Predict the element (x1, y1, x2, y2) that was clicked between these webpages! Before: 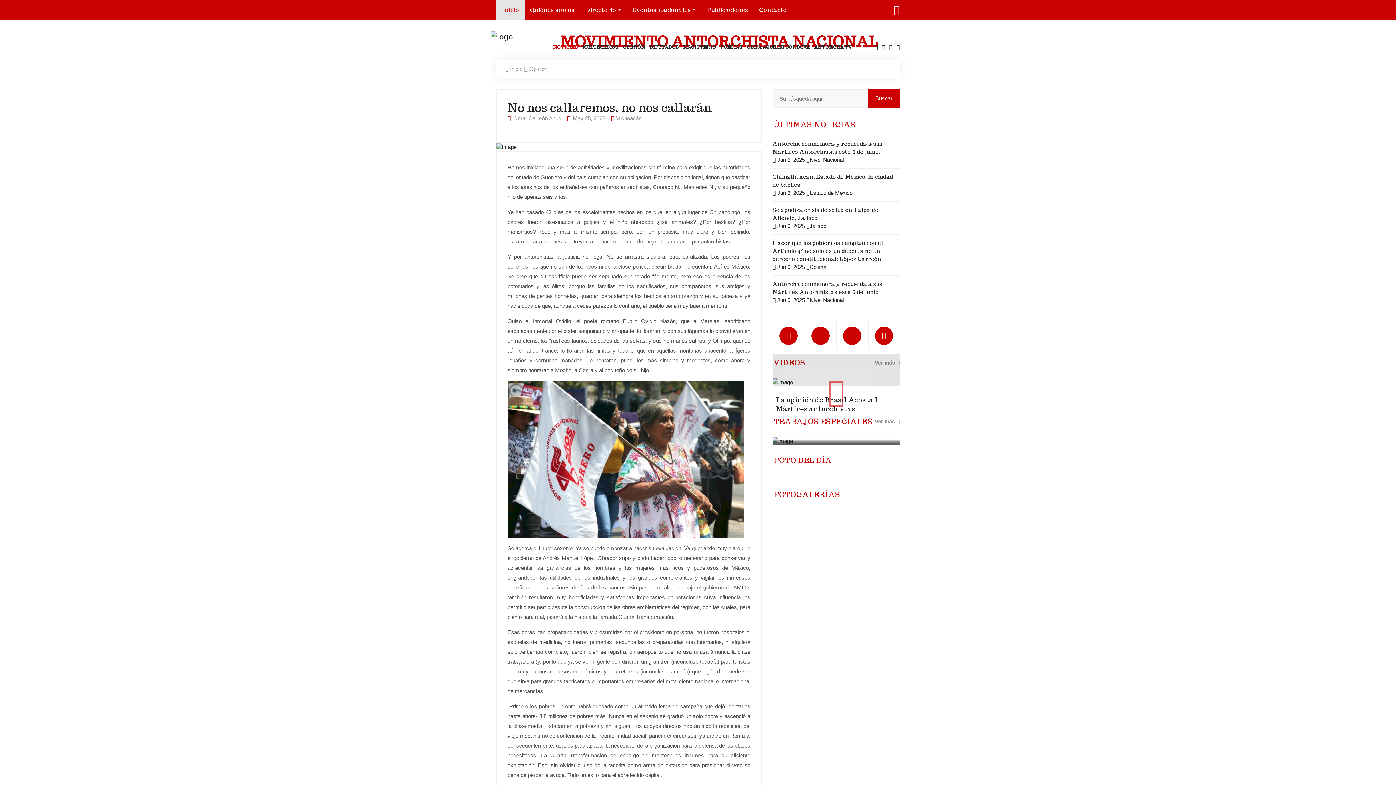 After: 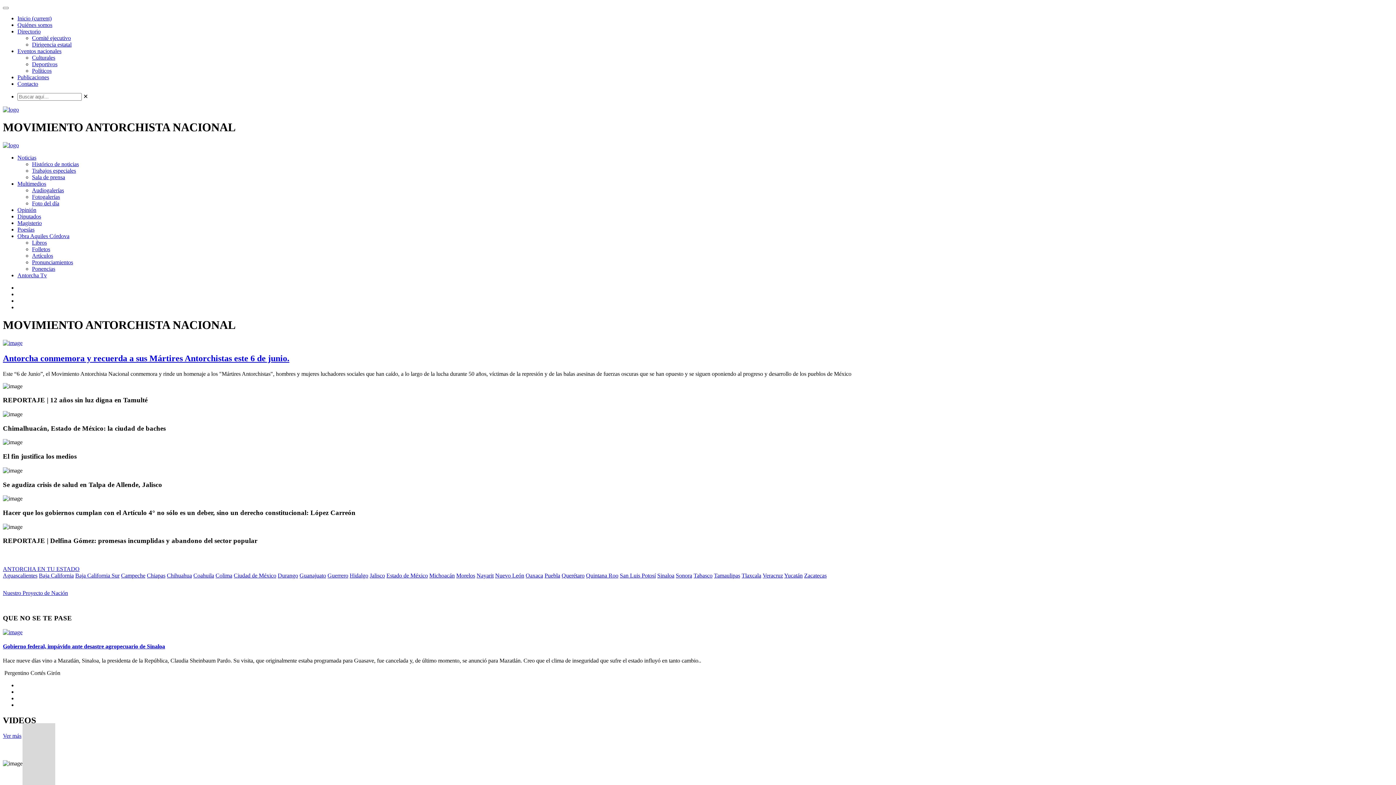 Action: label: Inicio
(current) bbox: (496, 0, 524, 20)